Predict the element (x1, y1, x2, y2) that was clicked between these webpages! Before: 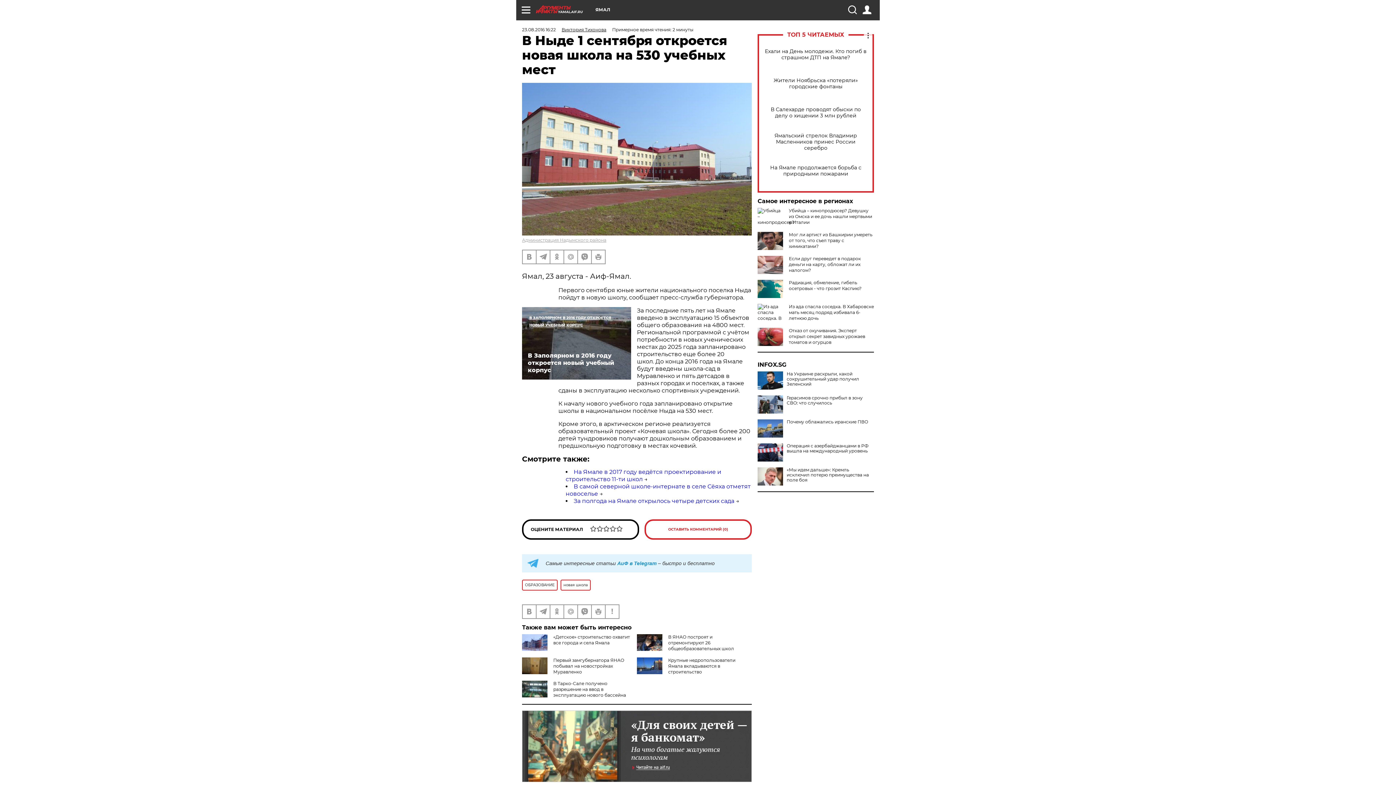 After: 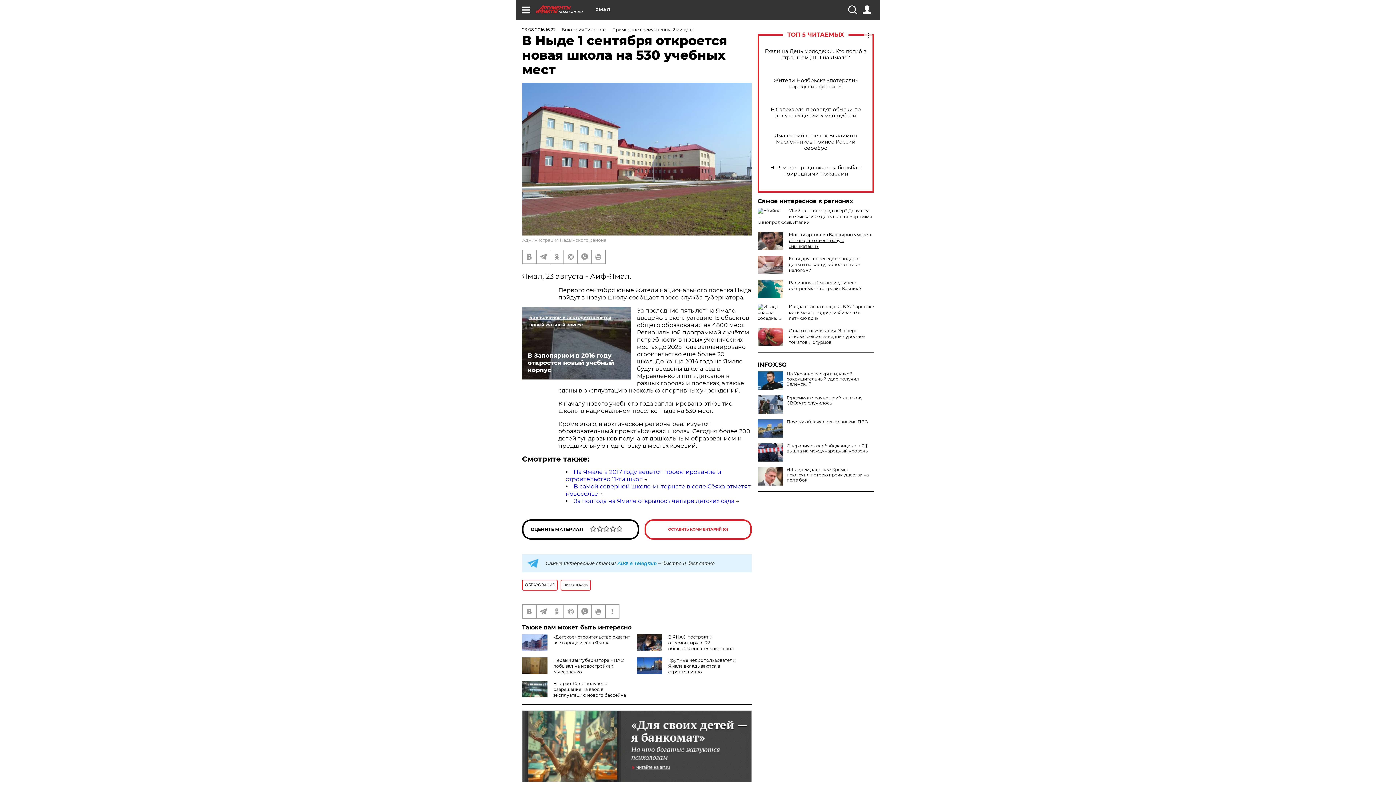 Action: label: Мог ли артист из Башкирии умереть от того, что съел траву с химикатами? bbox: (789, 232, 872, 249)